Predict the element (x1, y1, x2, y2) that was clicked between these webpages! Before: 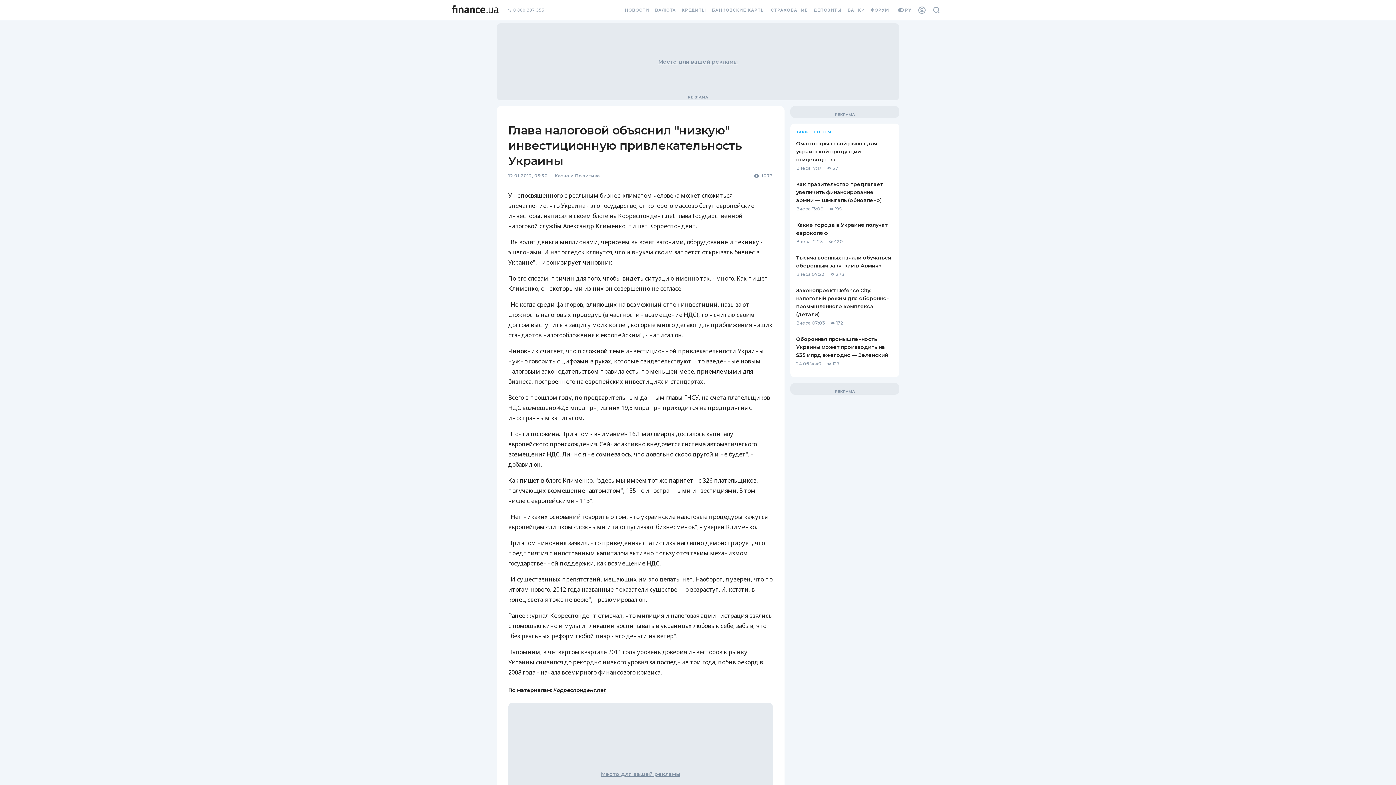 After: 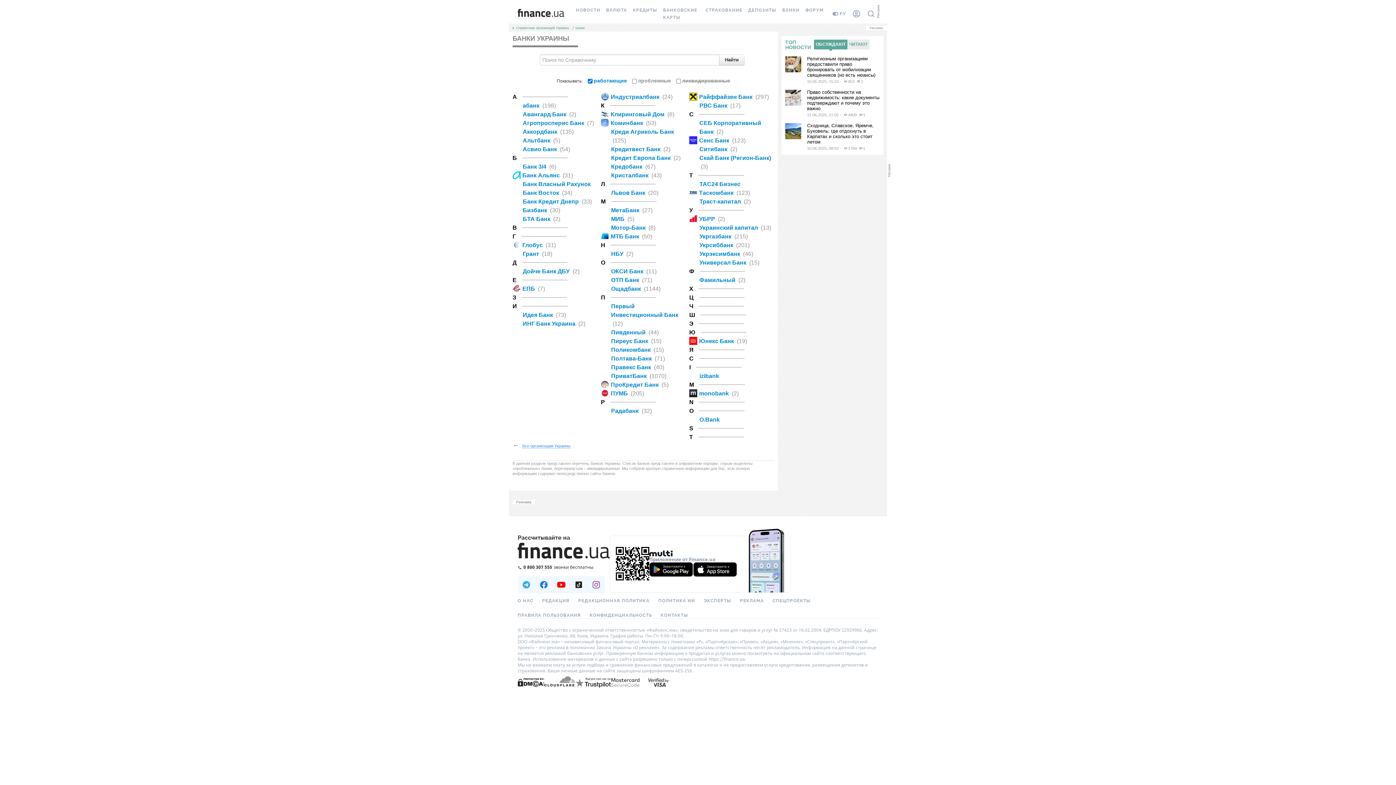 Action: label: БАНКИ bbox: (844, 0, 868, 20)